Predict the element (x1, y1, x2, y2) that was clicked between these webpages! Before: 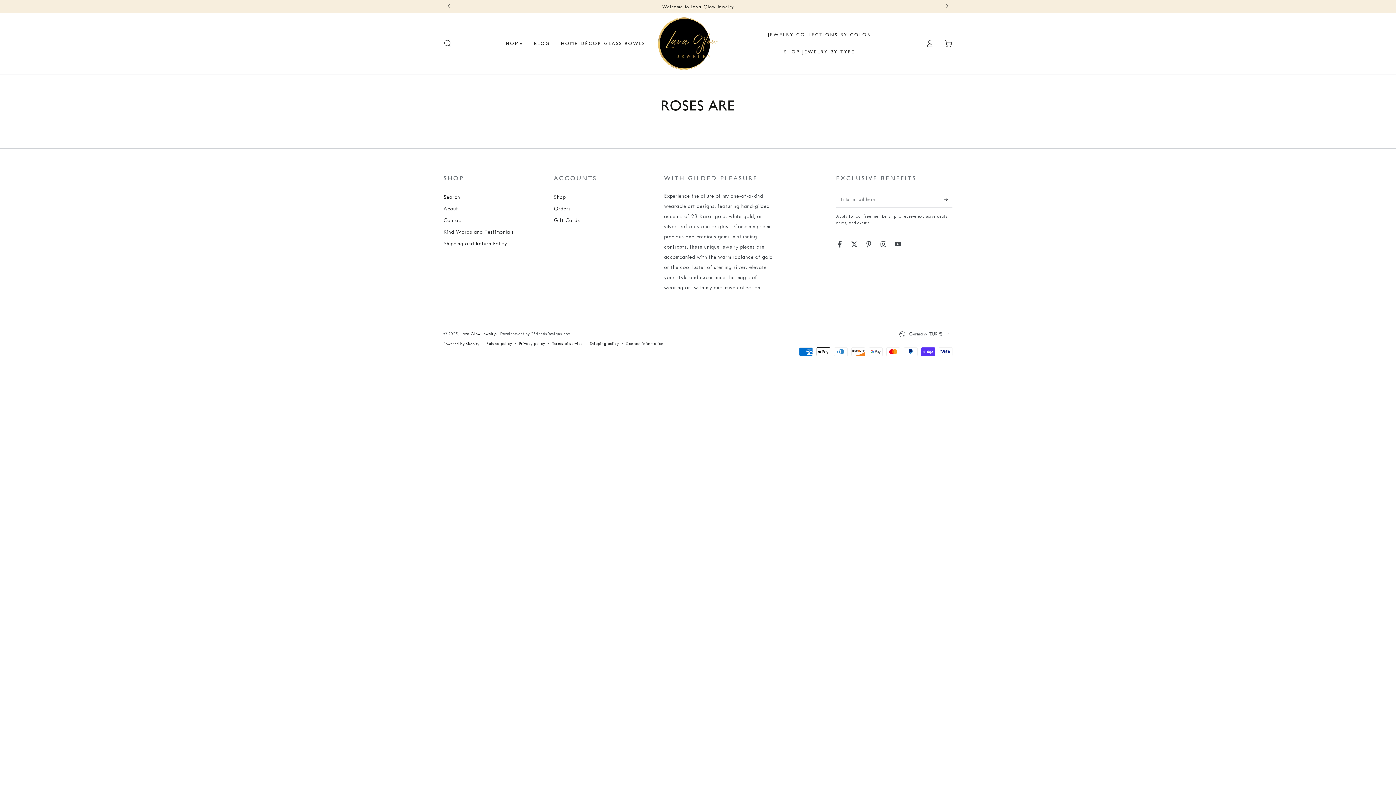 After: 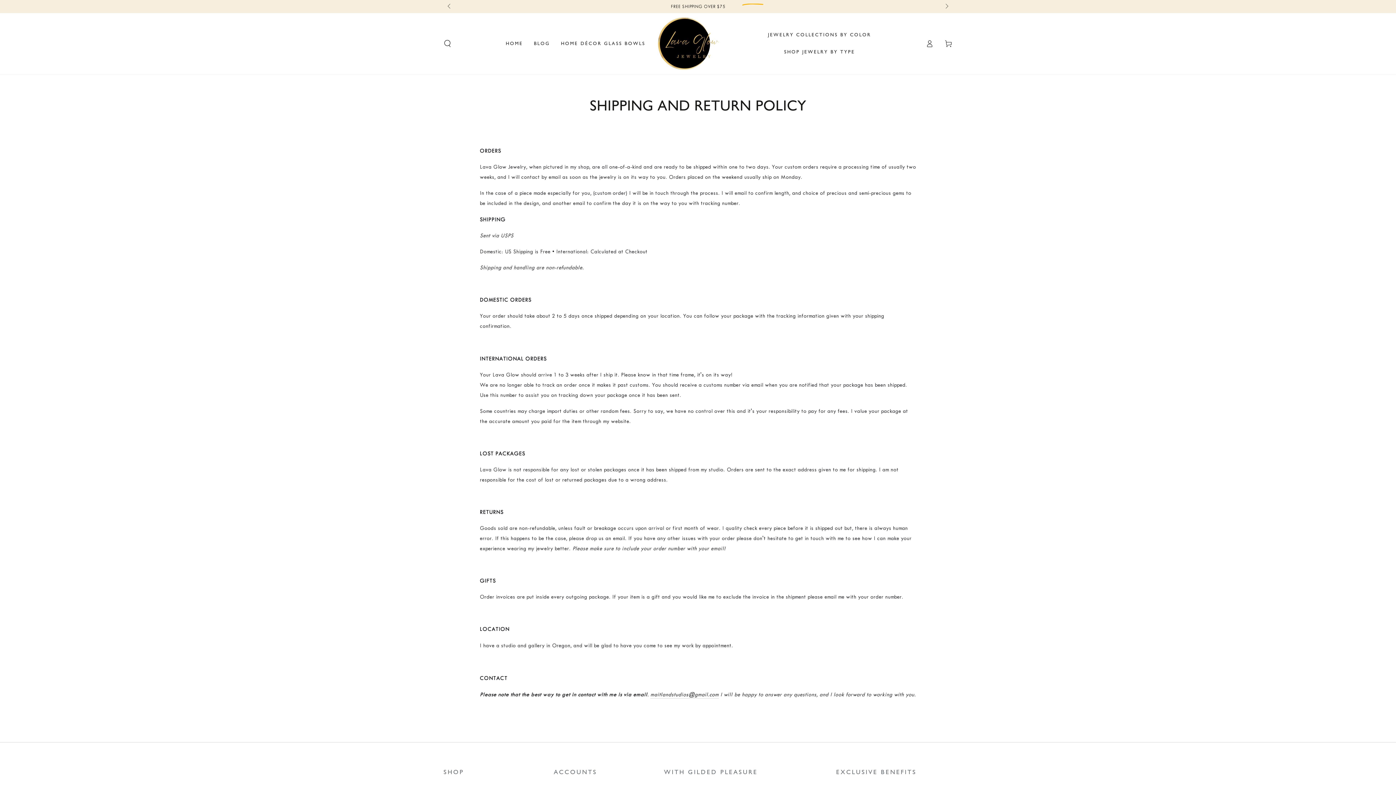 Action: bbox: (443, 240, 507, 246) label: Shipping and Return Policy